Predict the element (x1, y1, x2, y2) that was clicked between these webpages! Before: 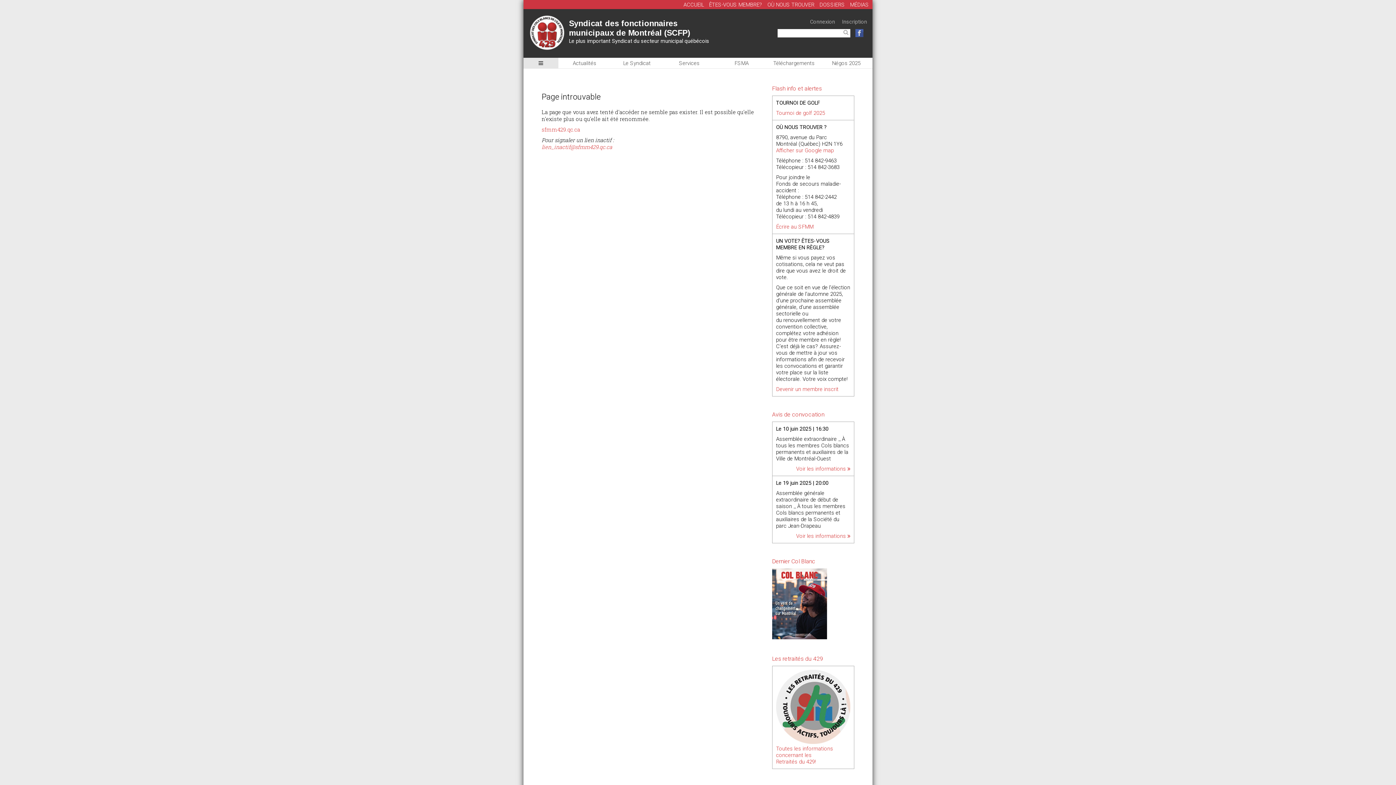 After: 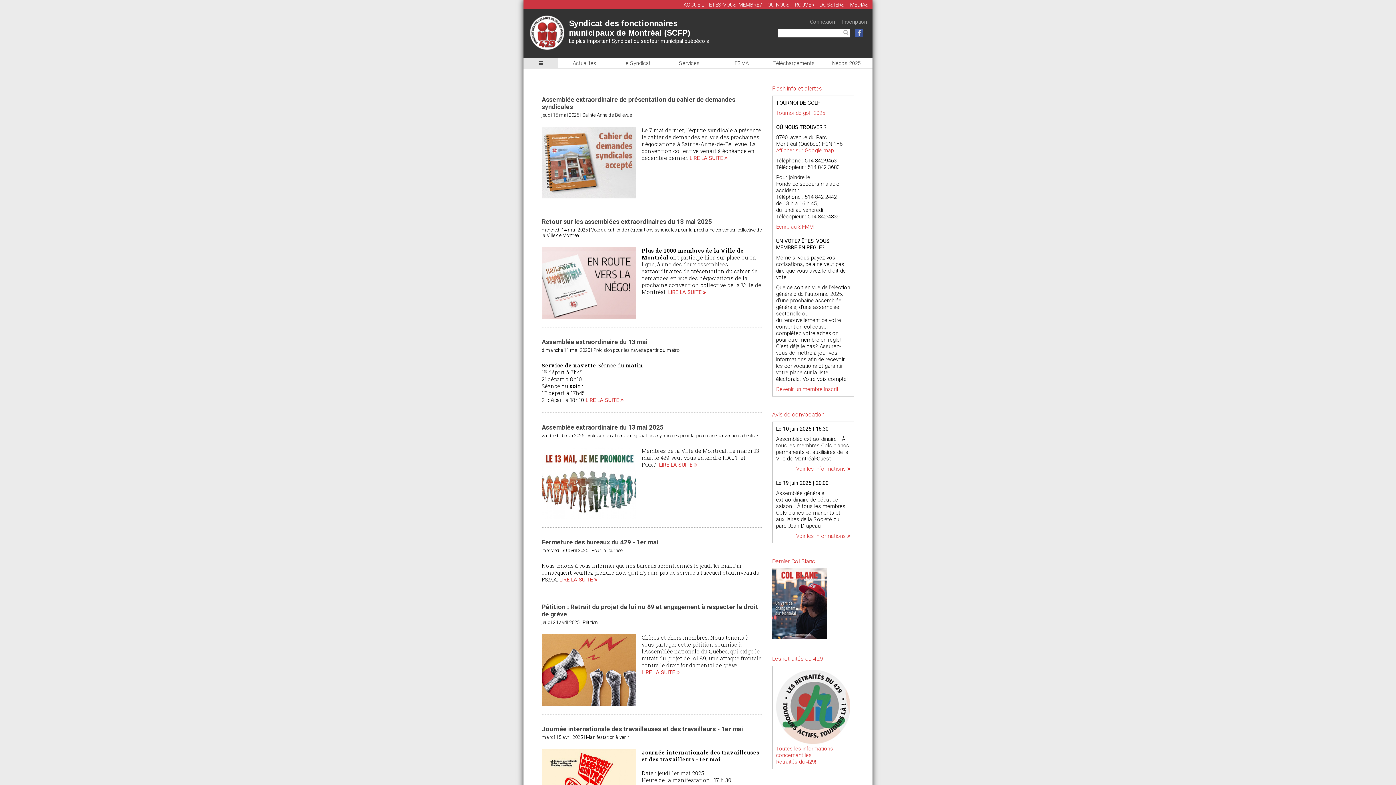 Action: bbox: (683, 1, 704, 7) label: ACCUEIL